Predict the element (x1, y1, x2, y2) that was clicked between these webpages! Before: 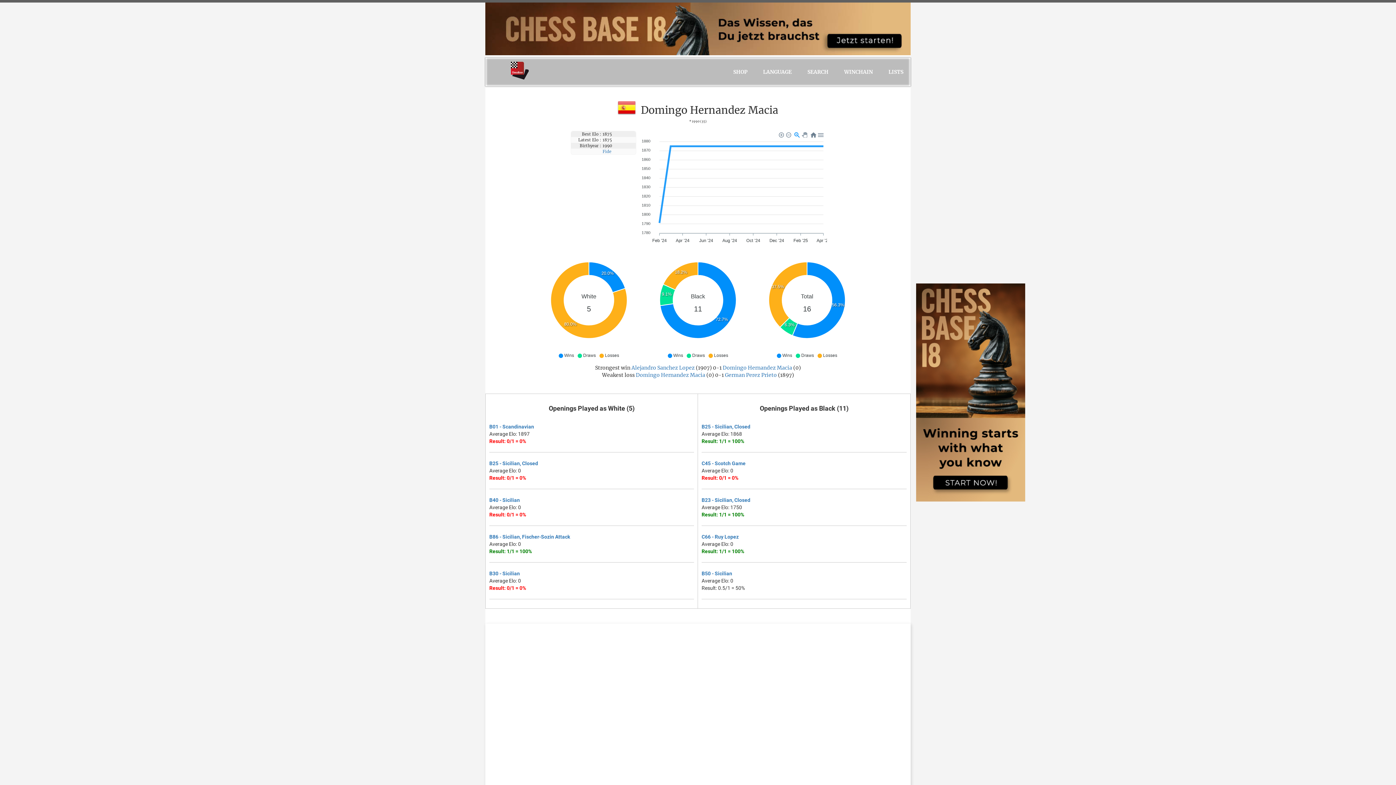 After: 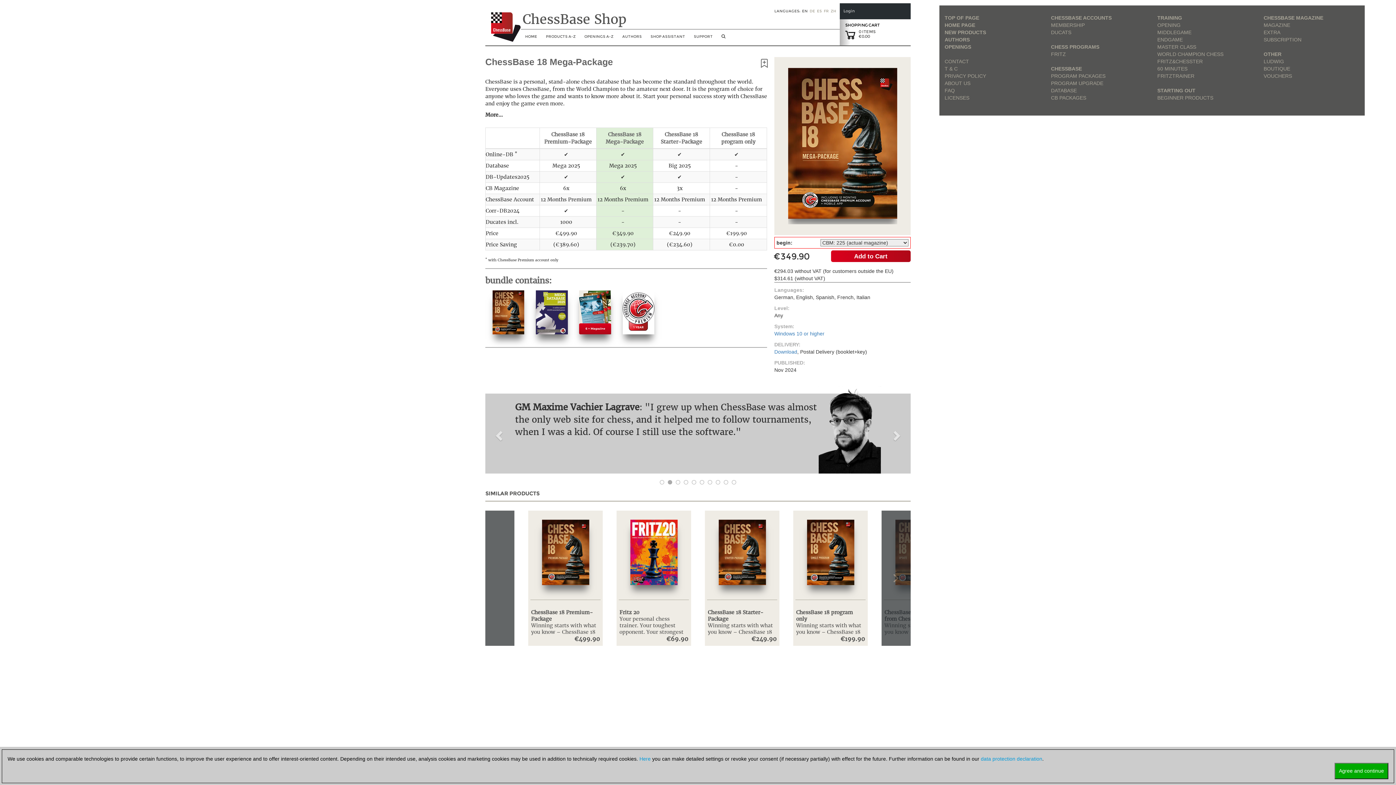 Action: bbox: (485, 25, 910, 31)